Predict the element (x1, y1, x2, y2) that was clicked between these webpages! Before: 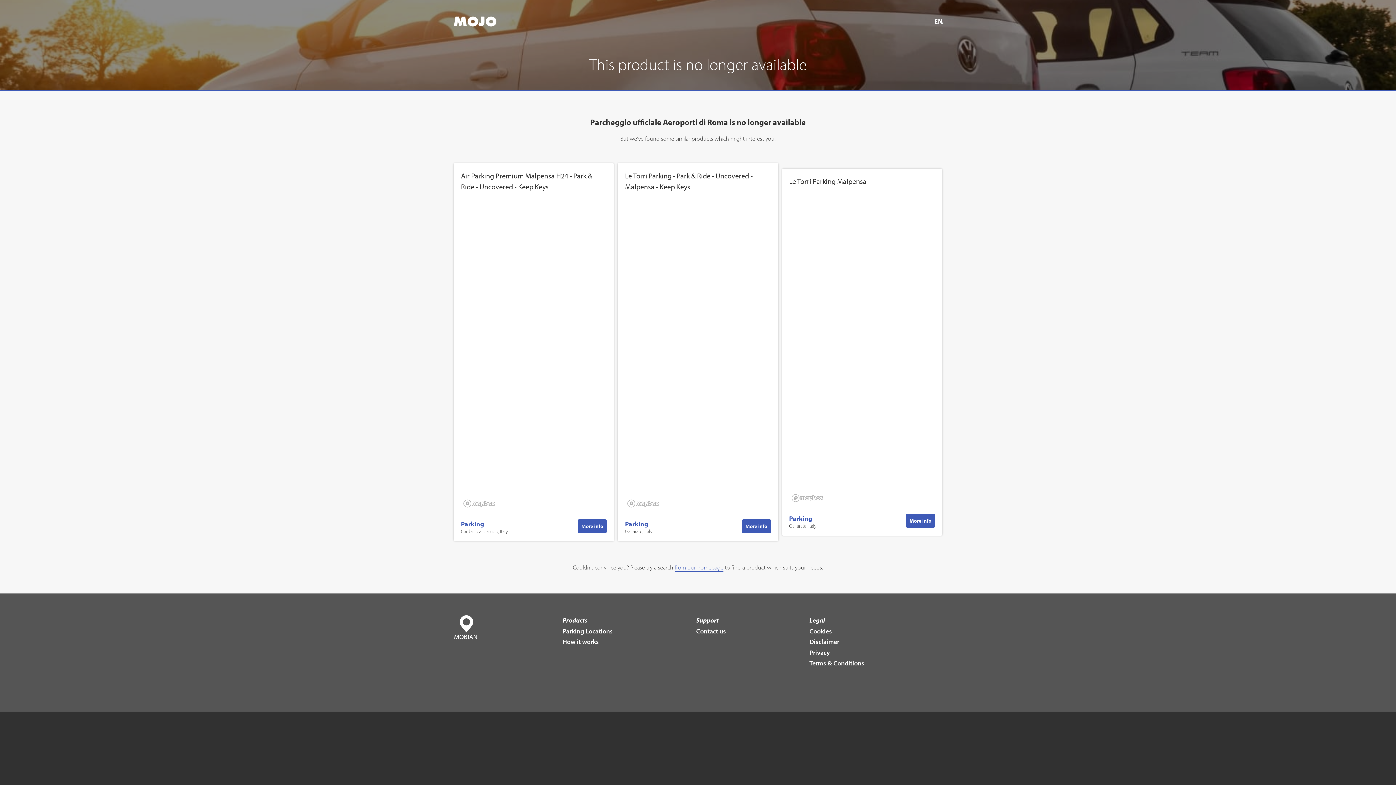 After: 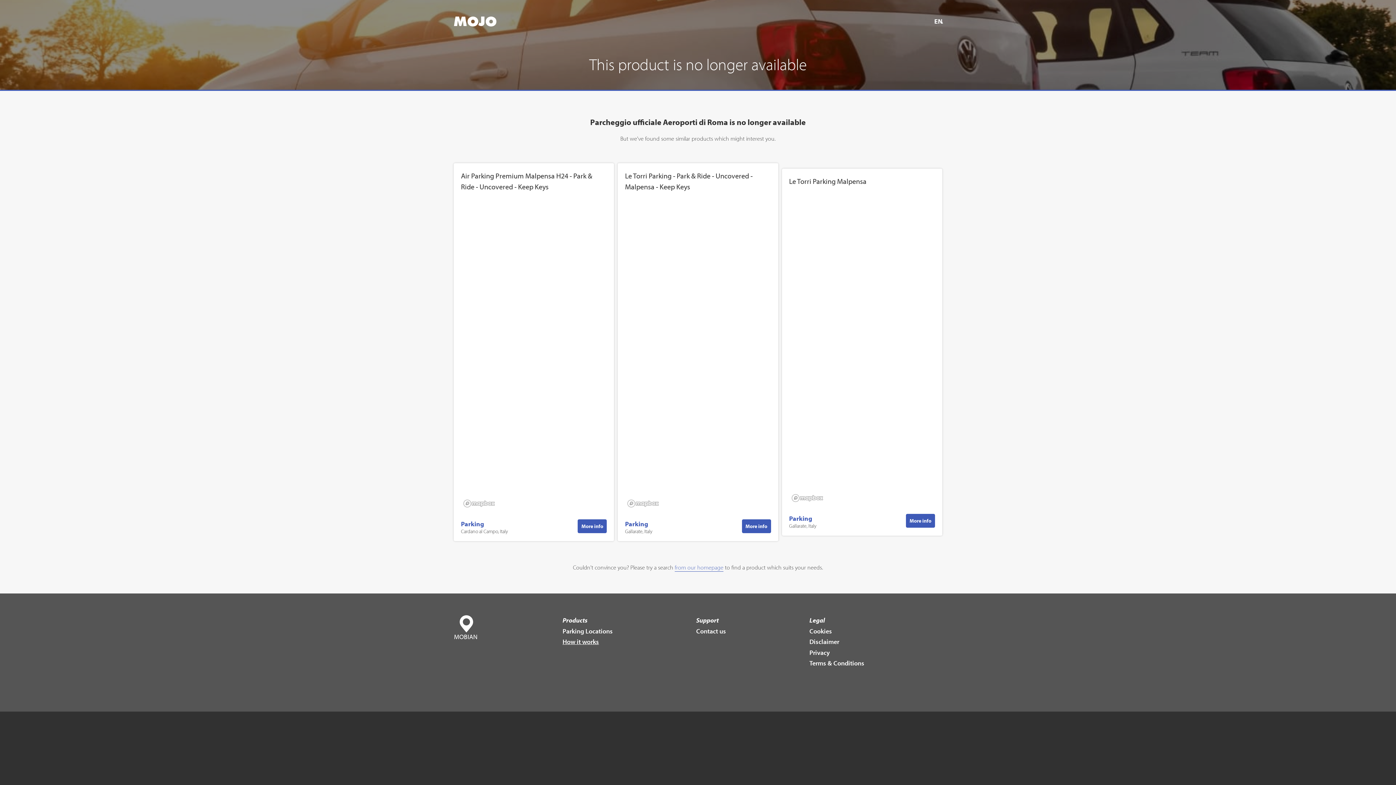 Action: label: How it works bbox: (562, 637, 599, 646)